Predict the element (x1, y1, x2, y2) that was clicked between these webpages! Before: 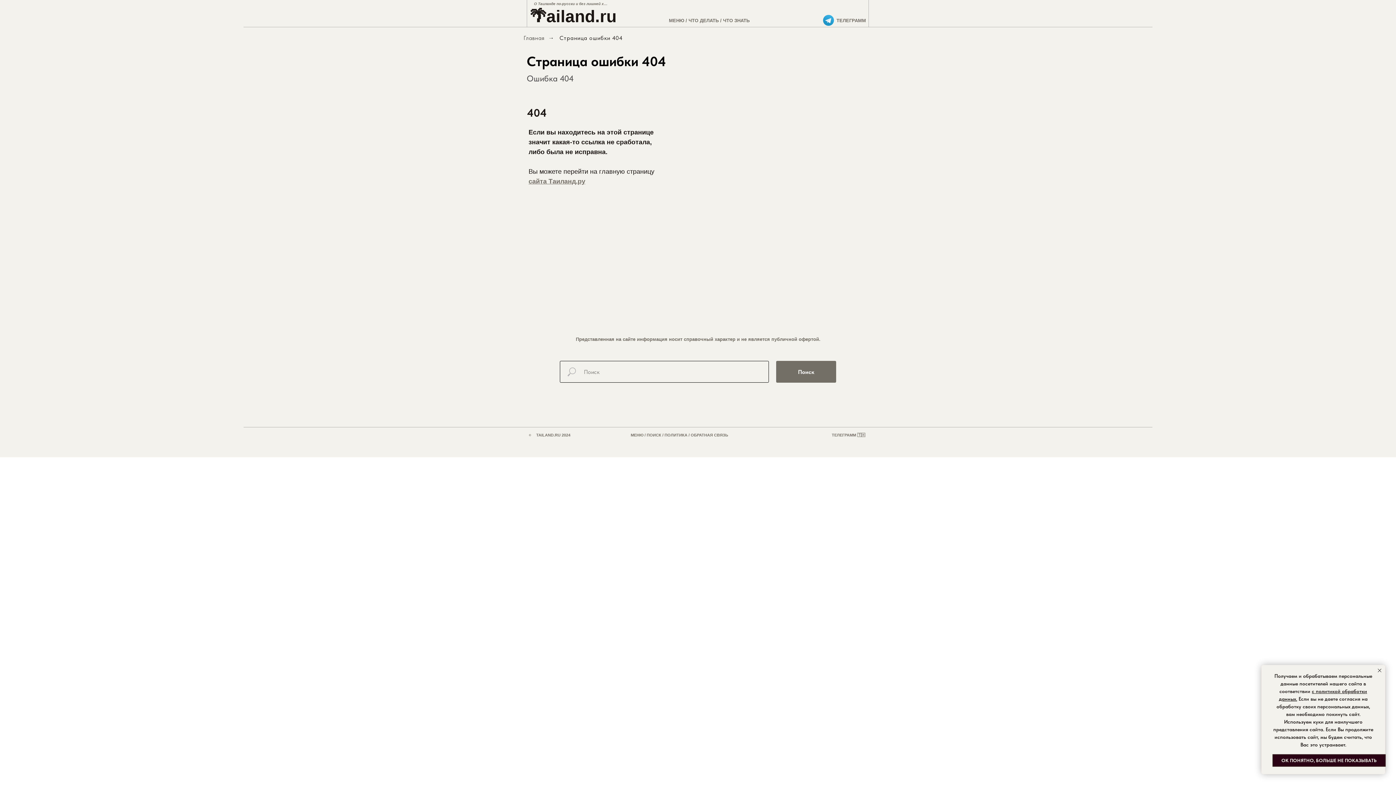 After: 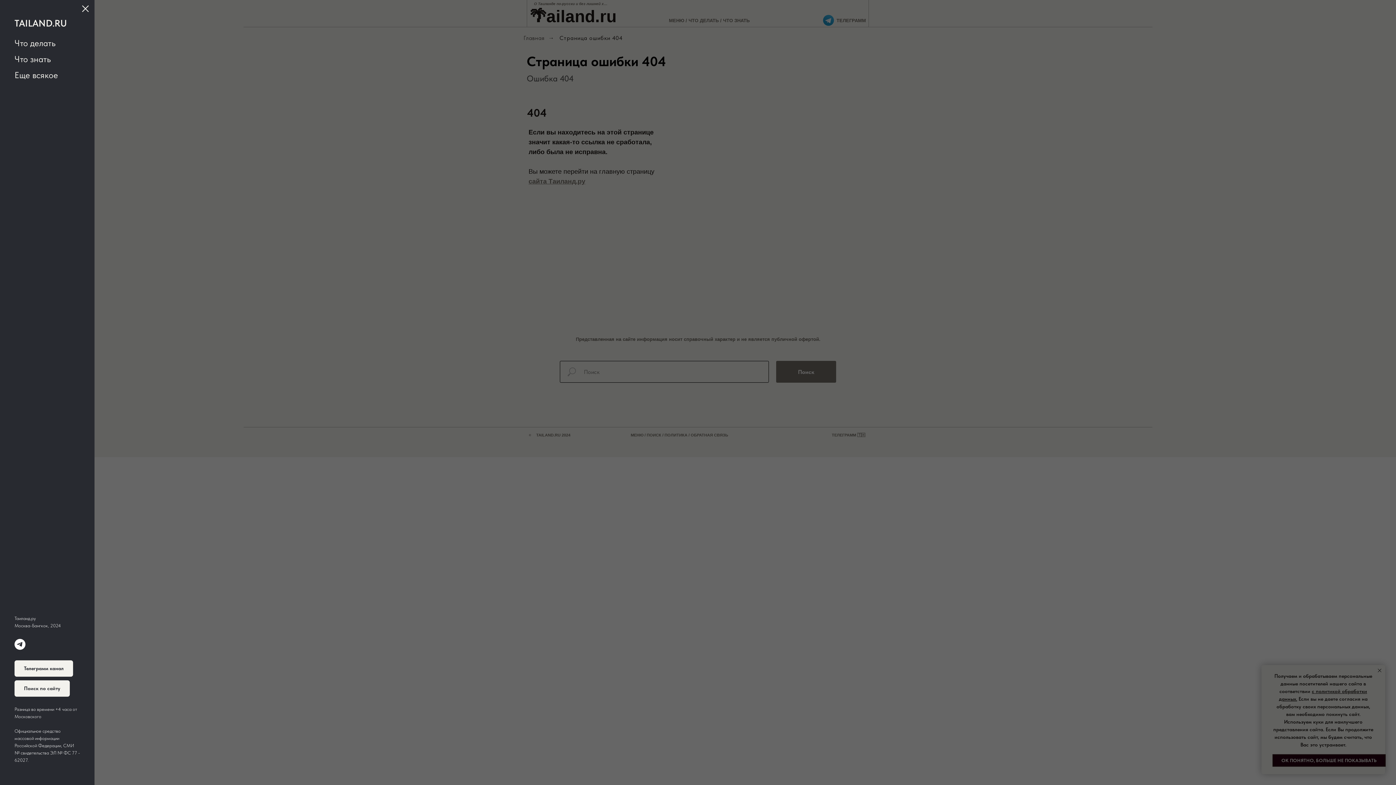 Action: bbox: (669, 17, 684, 23) label: МЕНЮ